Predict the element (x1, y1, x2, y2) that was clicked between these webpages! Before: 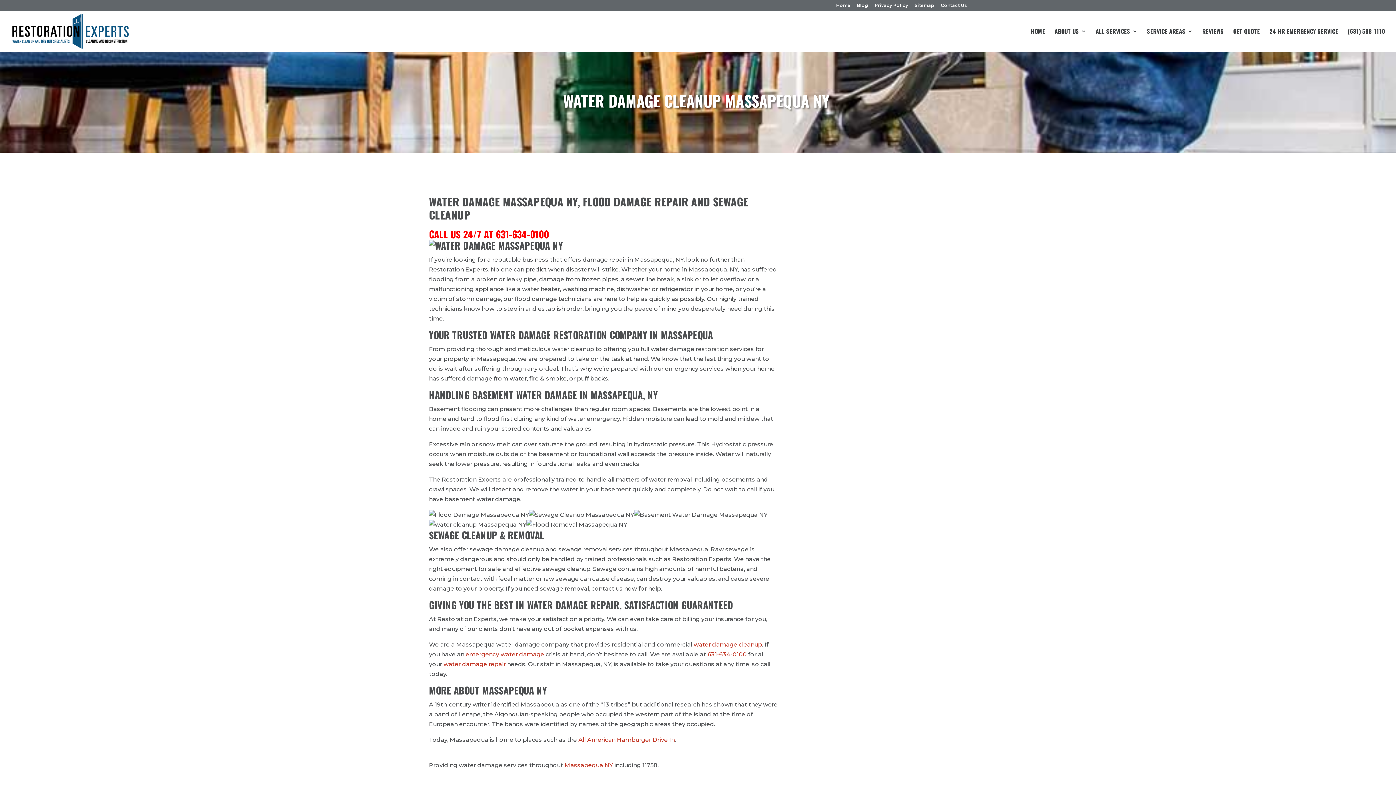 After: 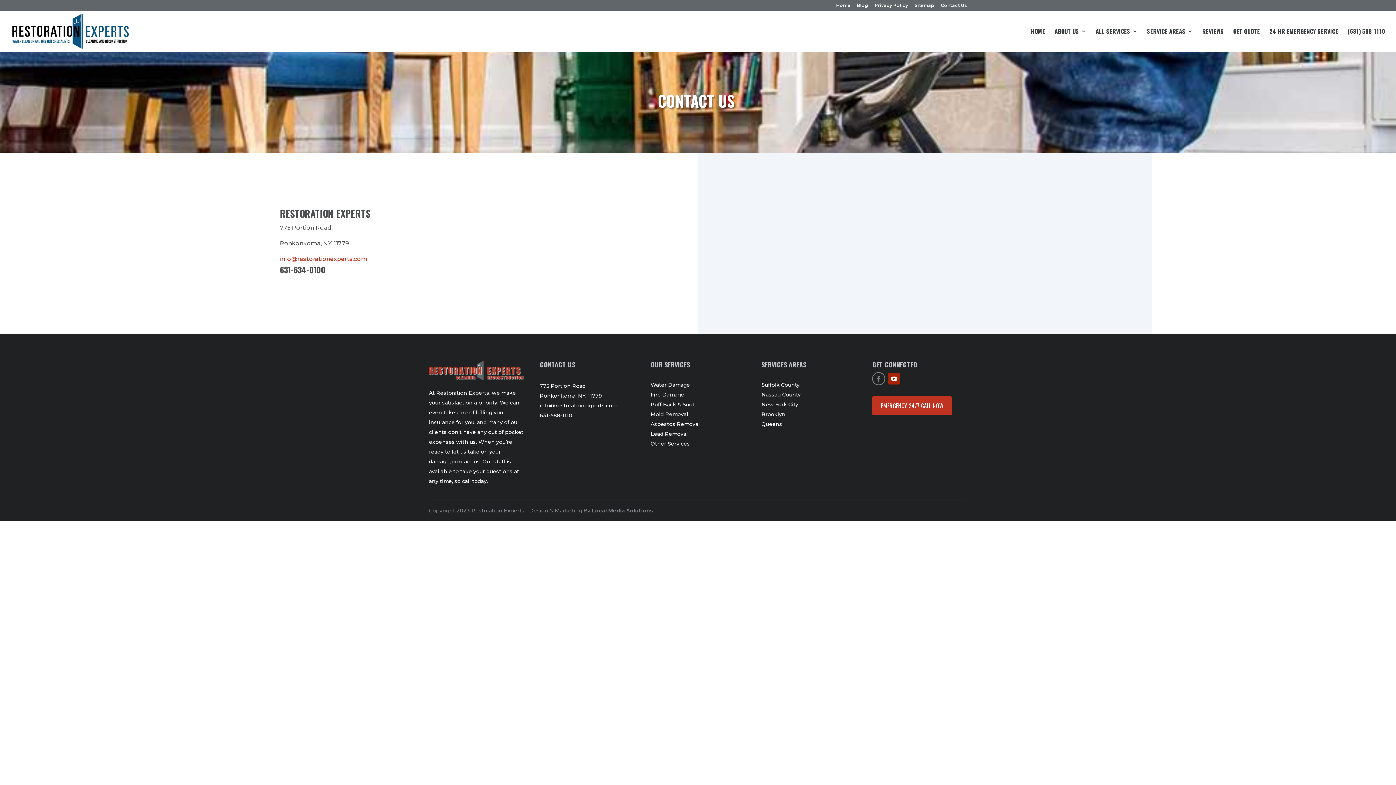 Action: bbox: (941, 3, 967, 10) label: Contact Us